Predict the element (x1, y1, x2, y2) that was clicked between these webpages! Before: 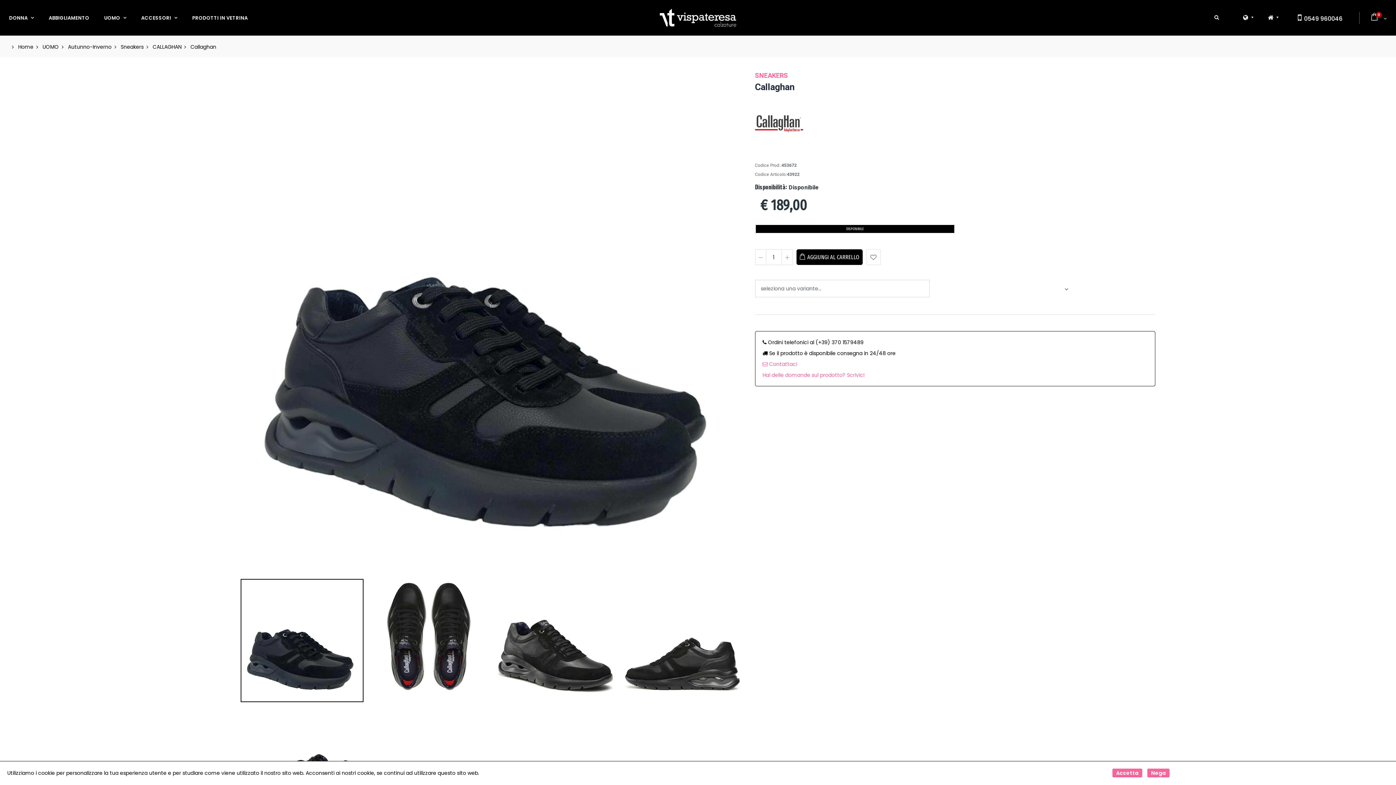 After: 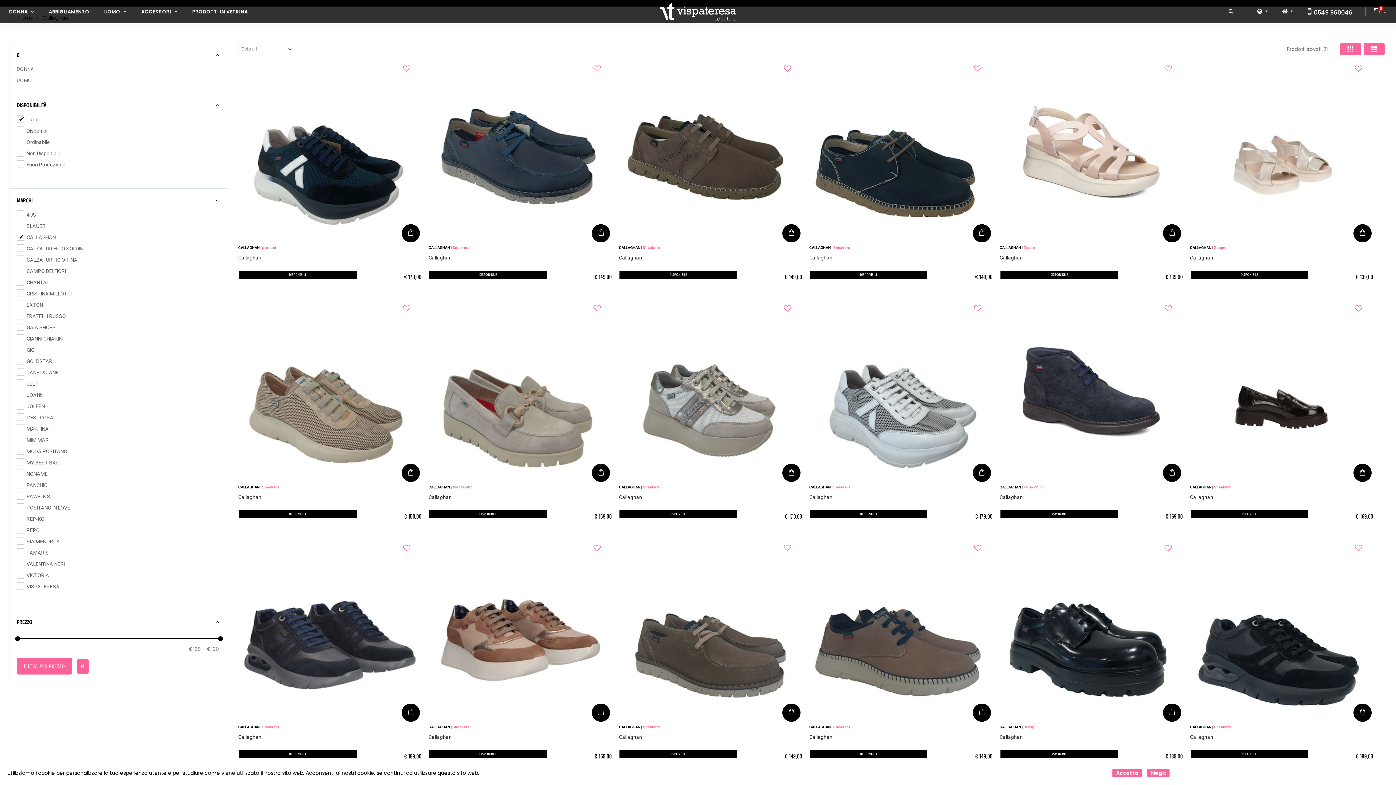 Action: bbox: (755, 100, 803, 148)